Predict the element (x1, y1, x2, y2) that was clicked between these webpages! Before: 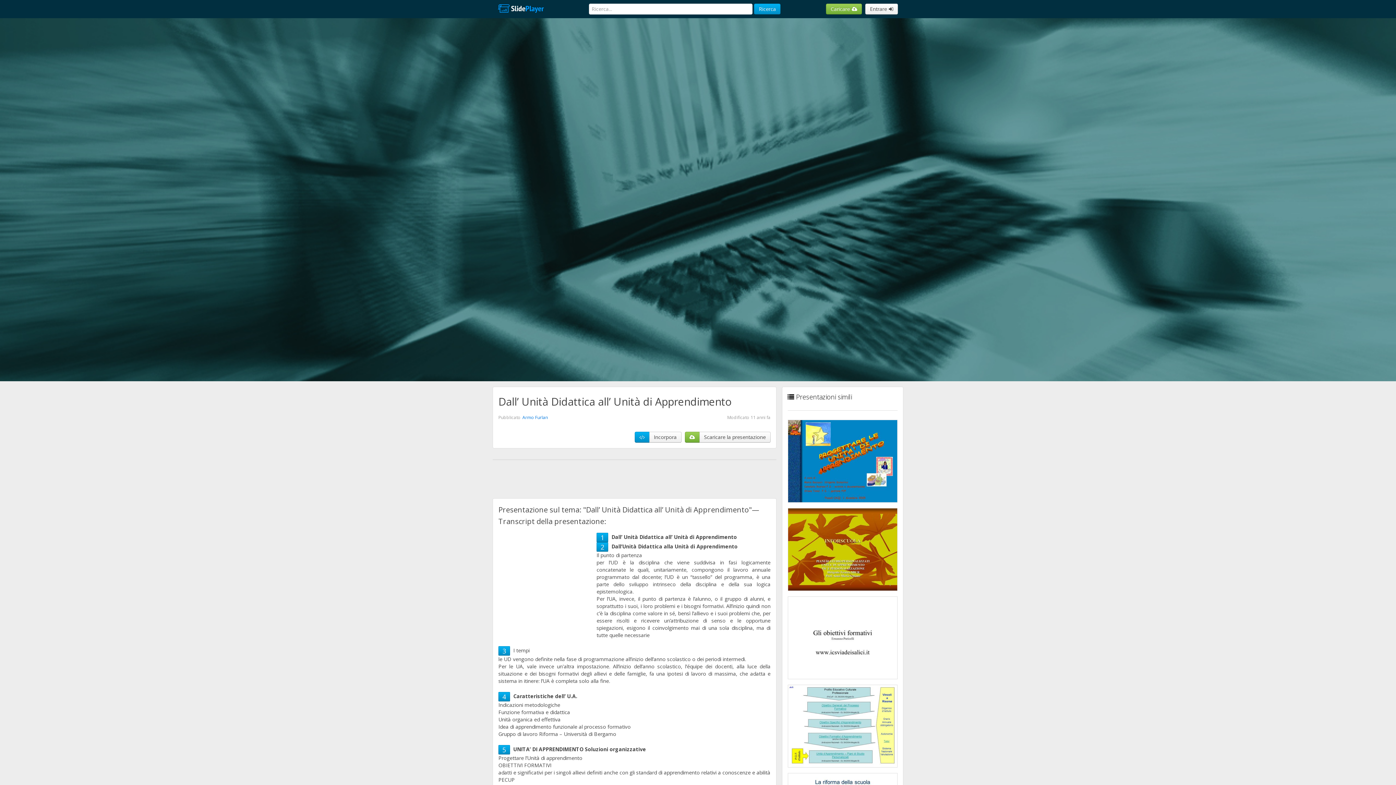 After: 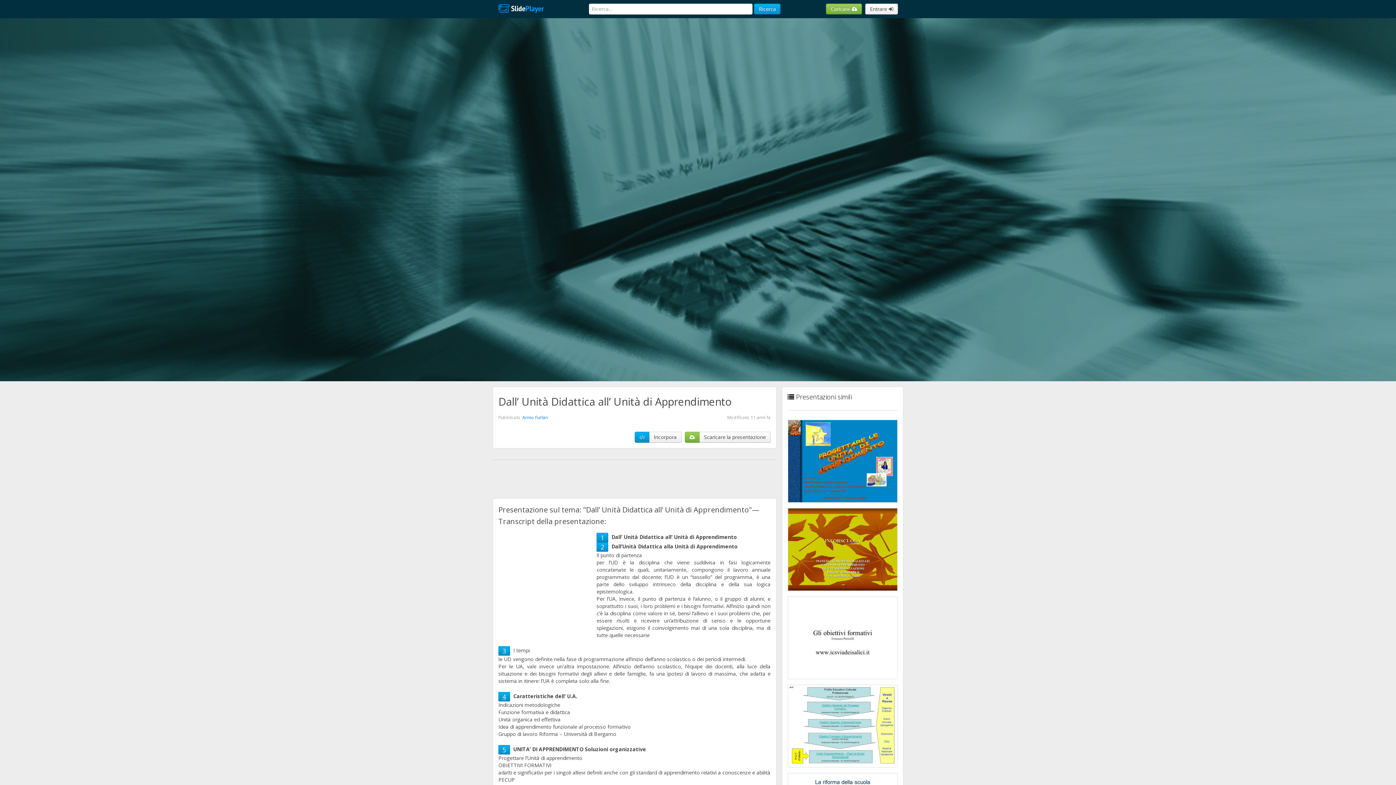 Action: label: 4 bbox: (502, 692, 506, 701)